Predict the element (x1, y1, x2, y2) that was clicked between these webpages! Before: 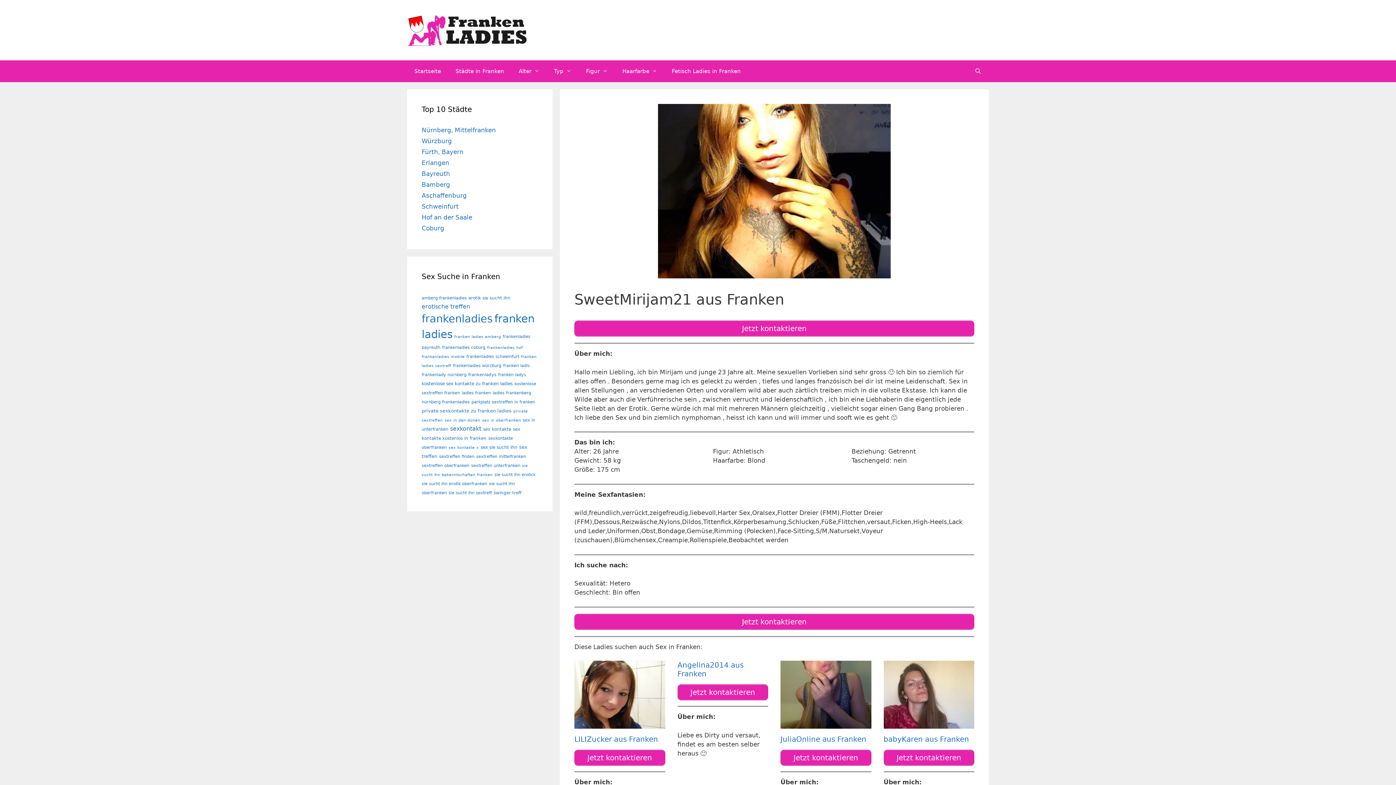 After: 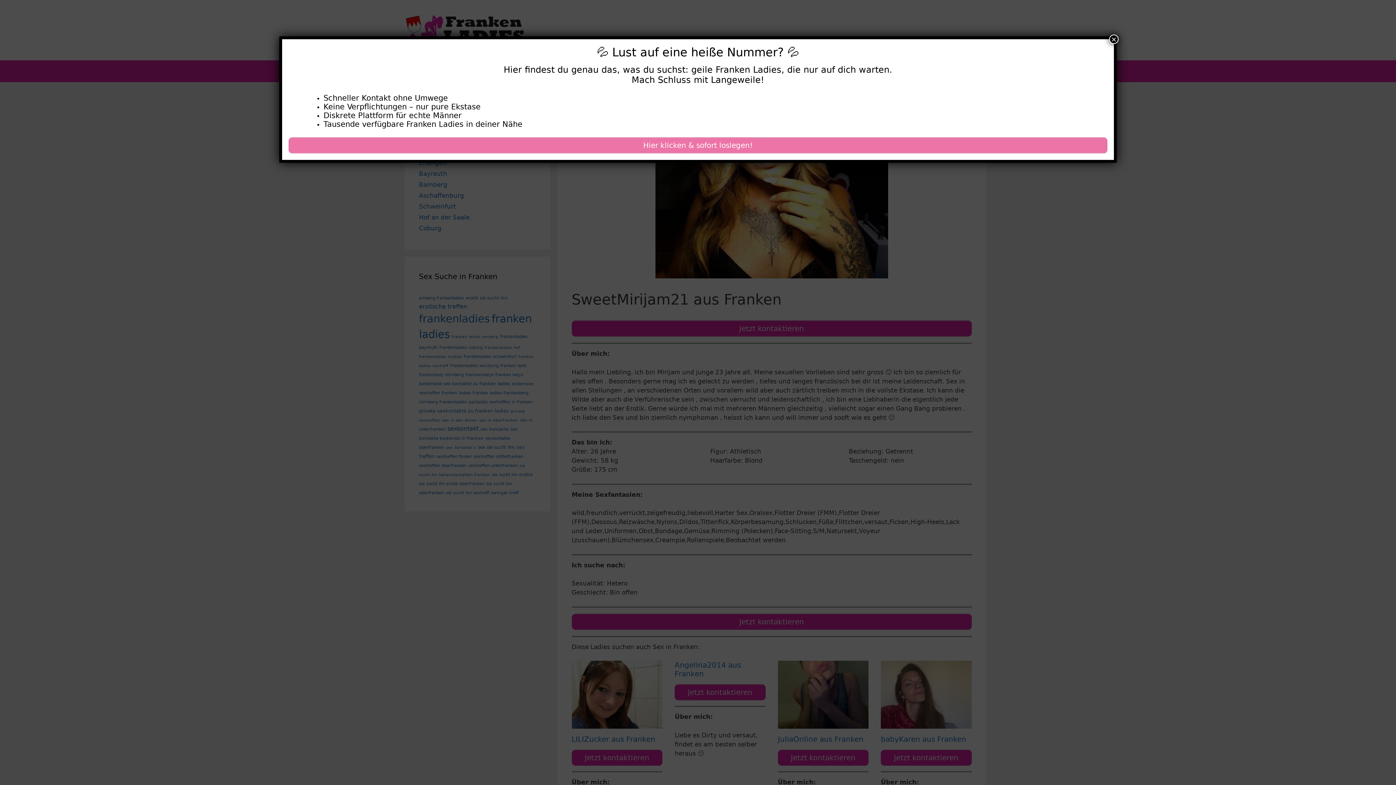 Action: bbox: (967, 60, 989, 82) label: Suchleiste öffnen